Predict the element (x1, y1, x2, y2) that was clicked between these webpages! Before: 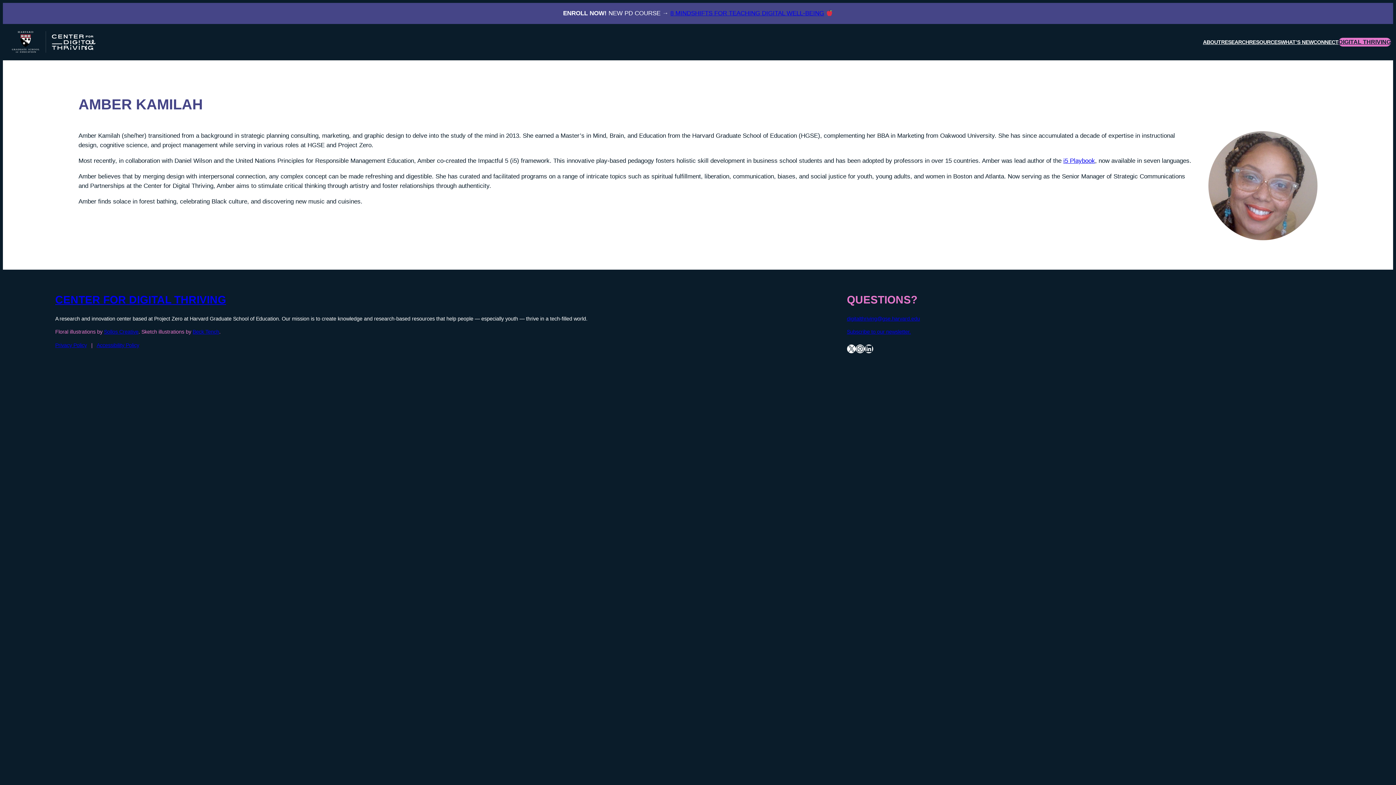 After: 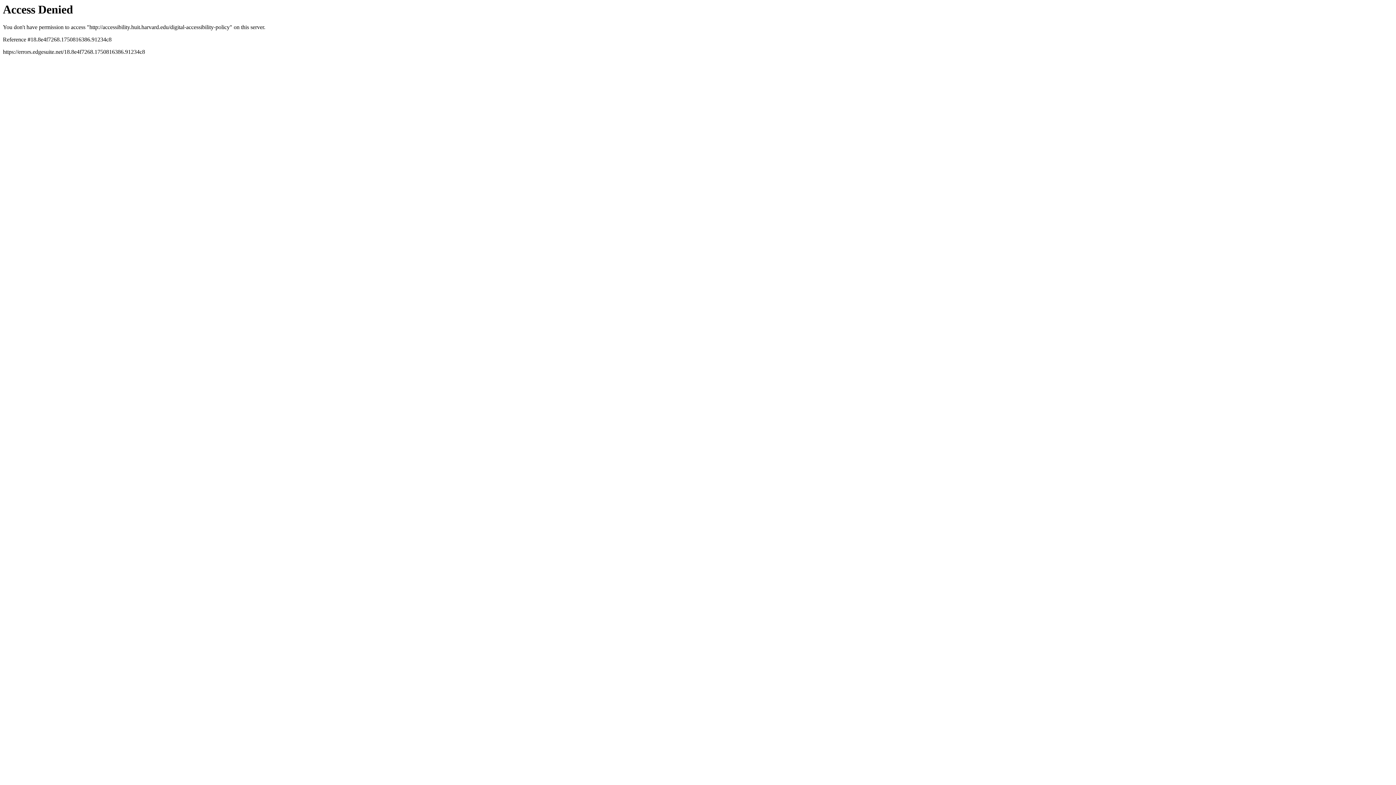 Action: label: Accessibility Policy bbox: (96, 342, 139, 348)